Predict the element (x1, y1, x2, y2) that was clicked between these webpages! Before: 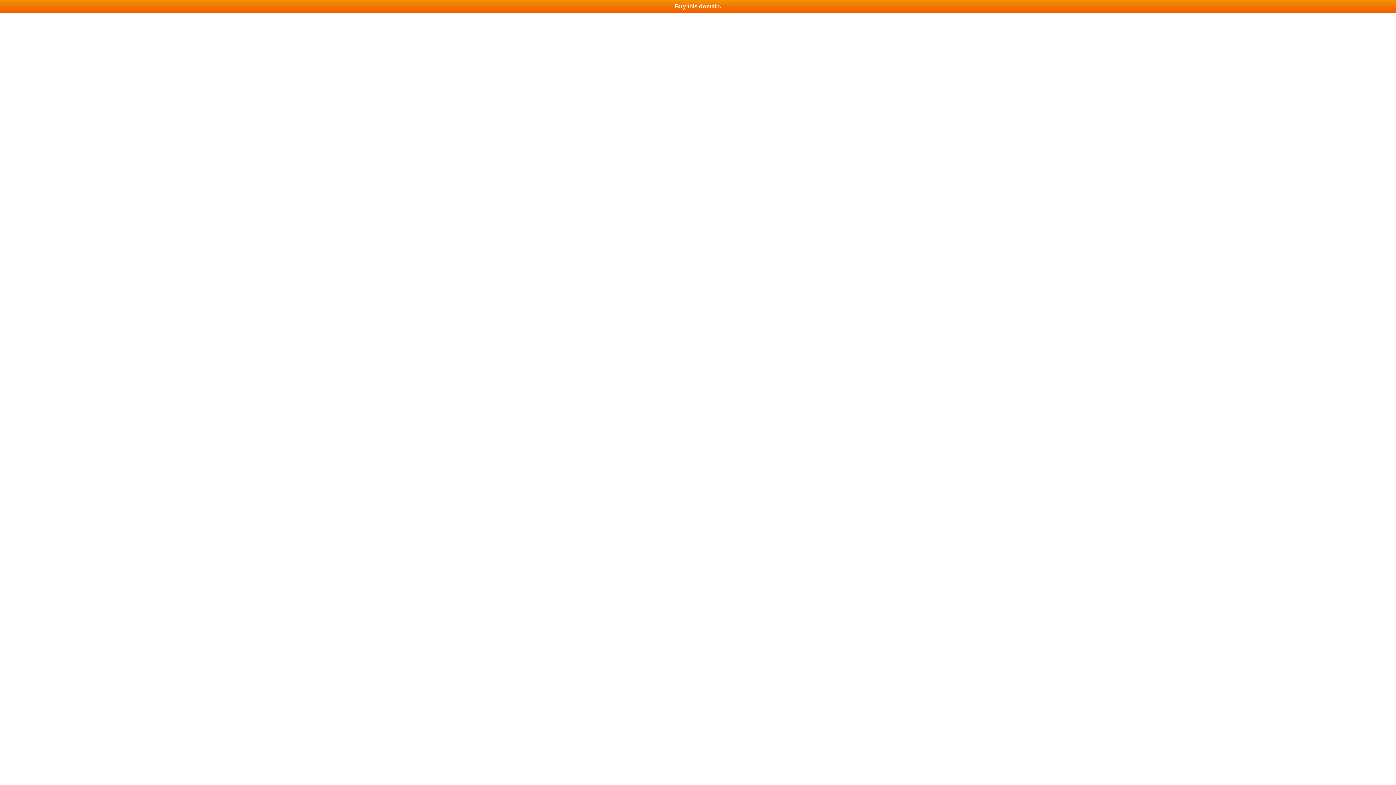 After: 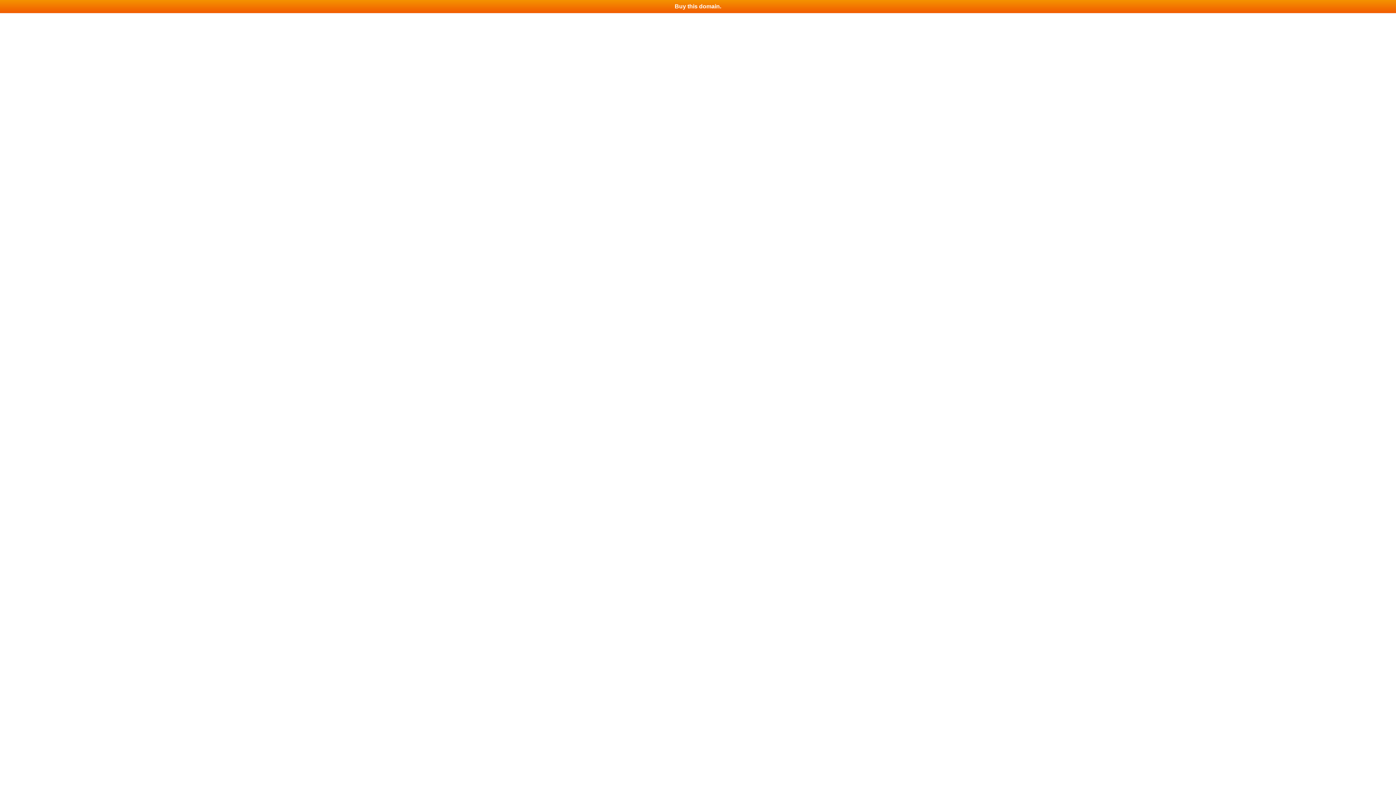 Action: bbox: (0, 0, 1396, 13) label: Buy this domain.